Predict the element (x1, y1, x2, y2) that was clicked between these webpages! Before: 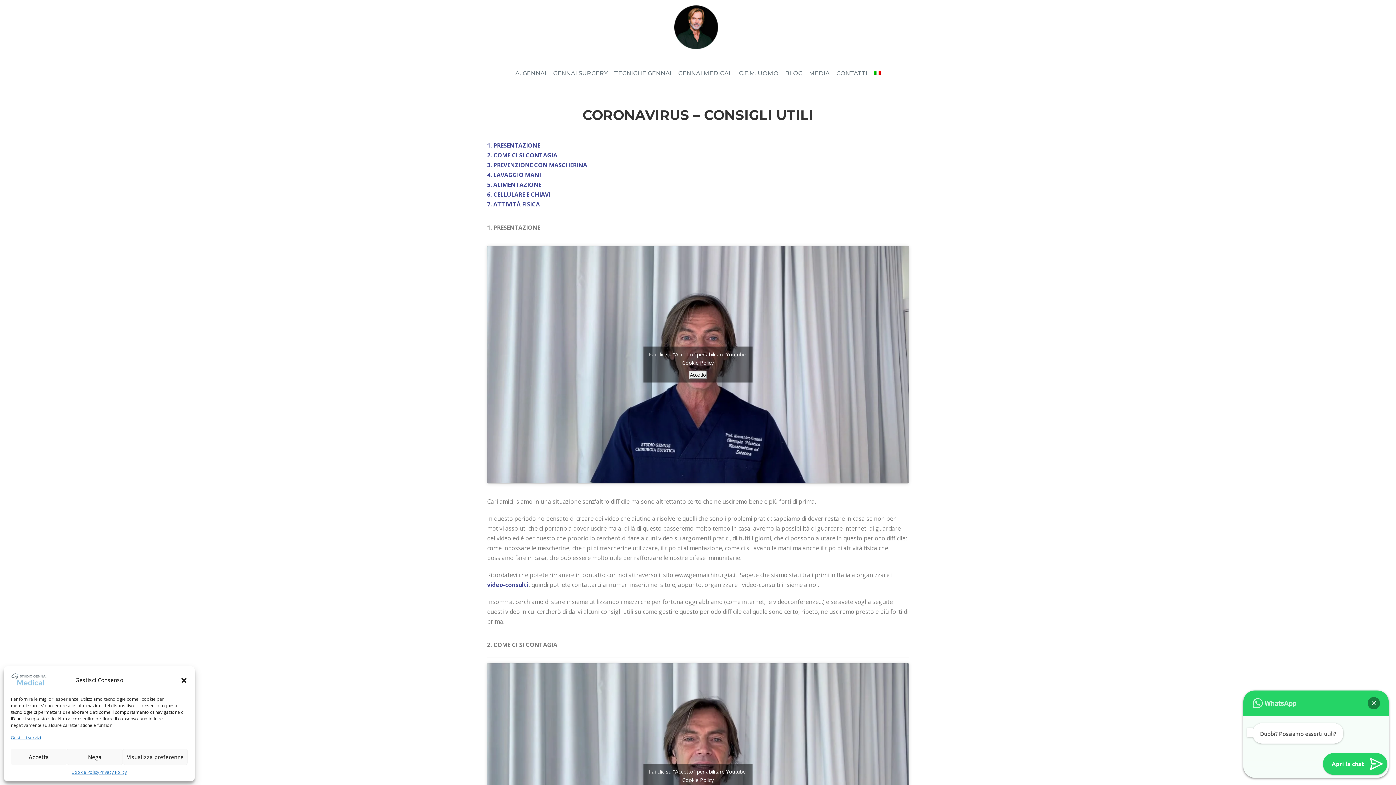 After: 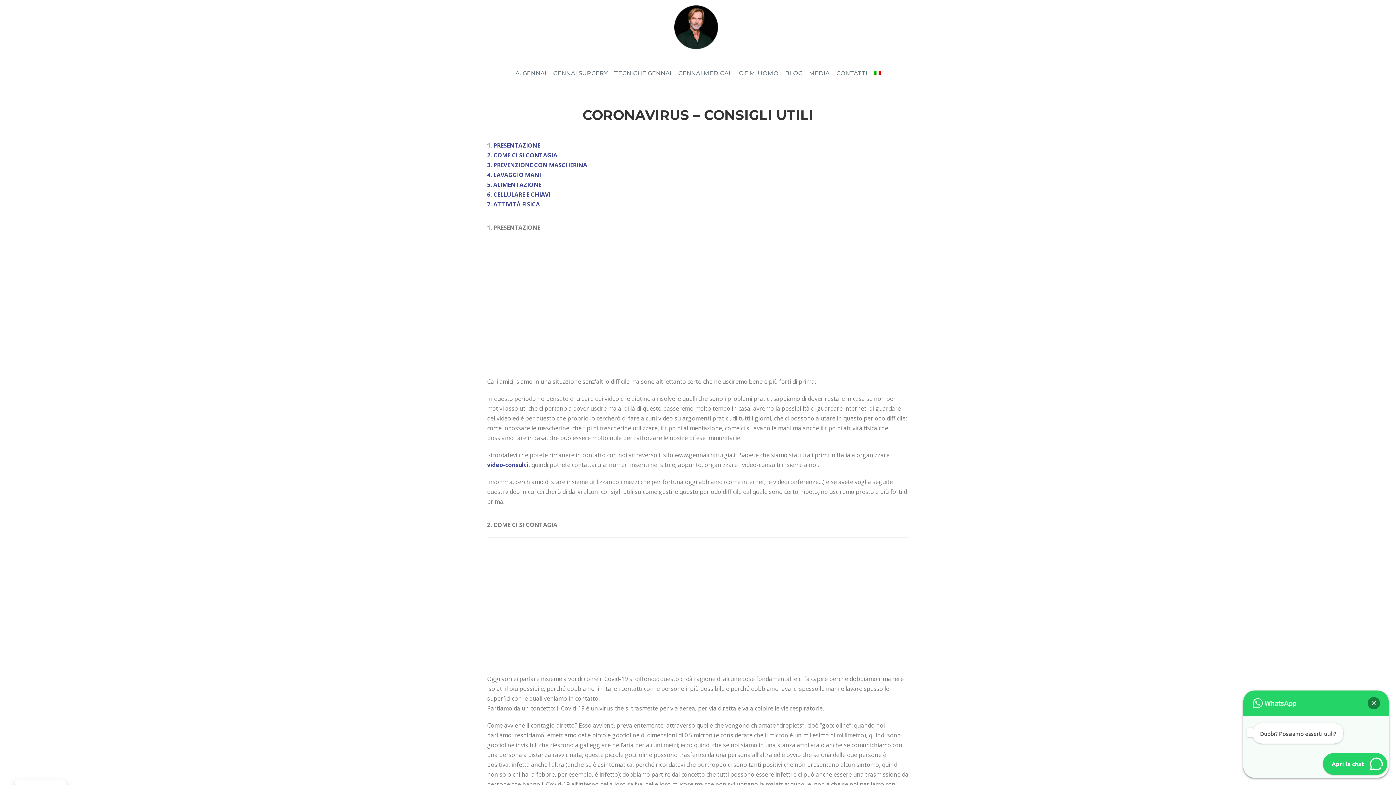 Action: label: Accetta bbox: (10, 749, 66, 765)